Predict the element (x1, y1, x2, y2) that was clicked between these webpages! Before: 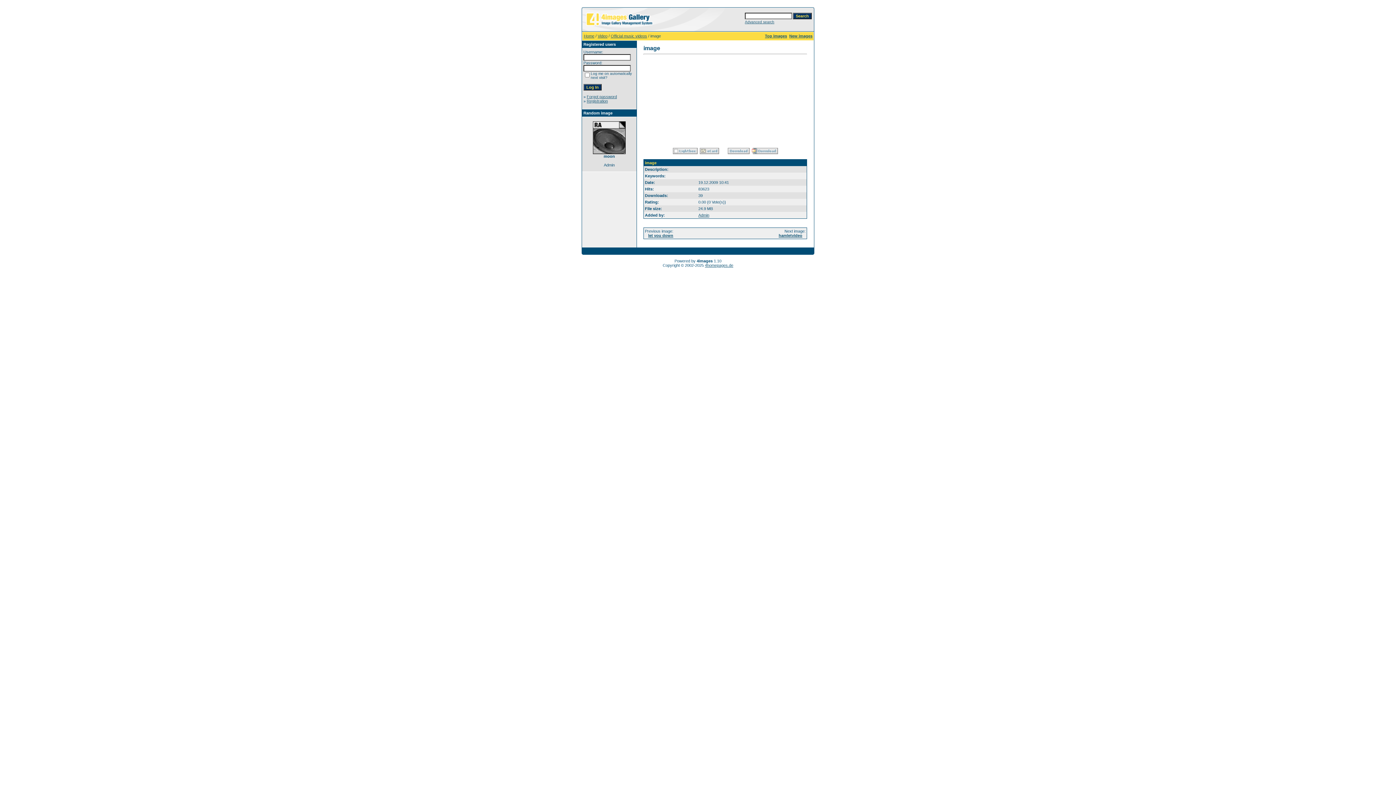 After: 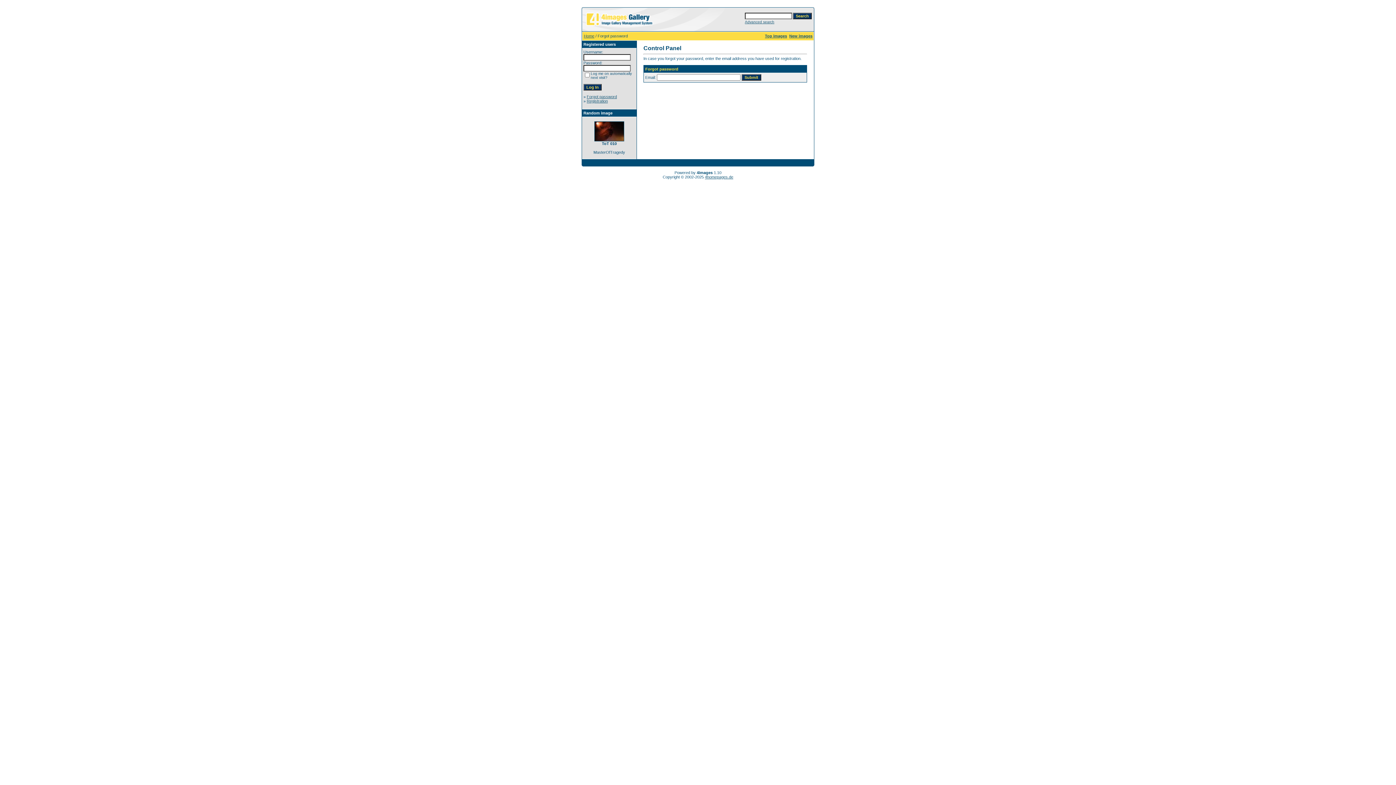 Action: bbox: (586, 94, 617, 98) label: Forgot password